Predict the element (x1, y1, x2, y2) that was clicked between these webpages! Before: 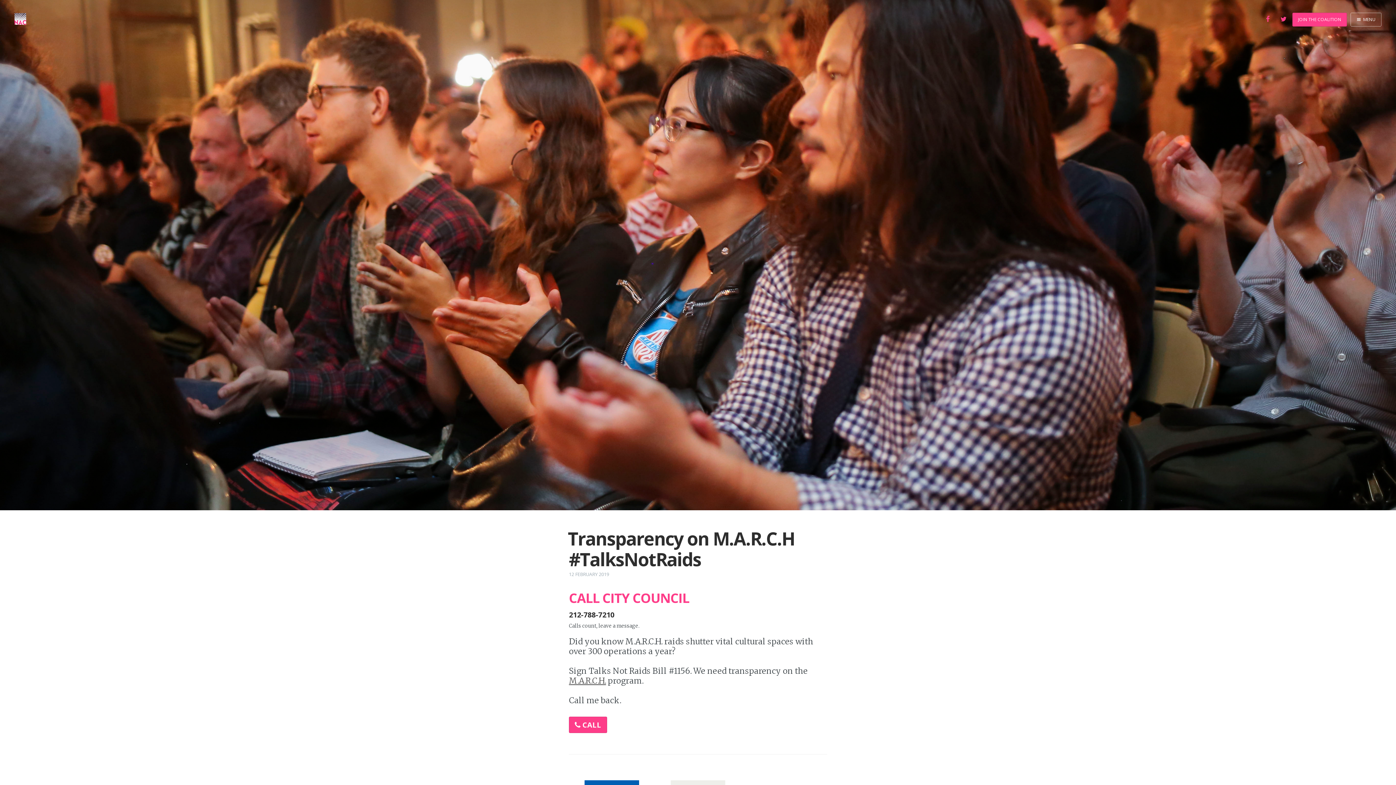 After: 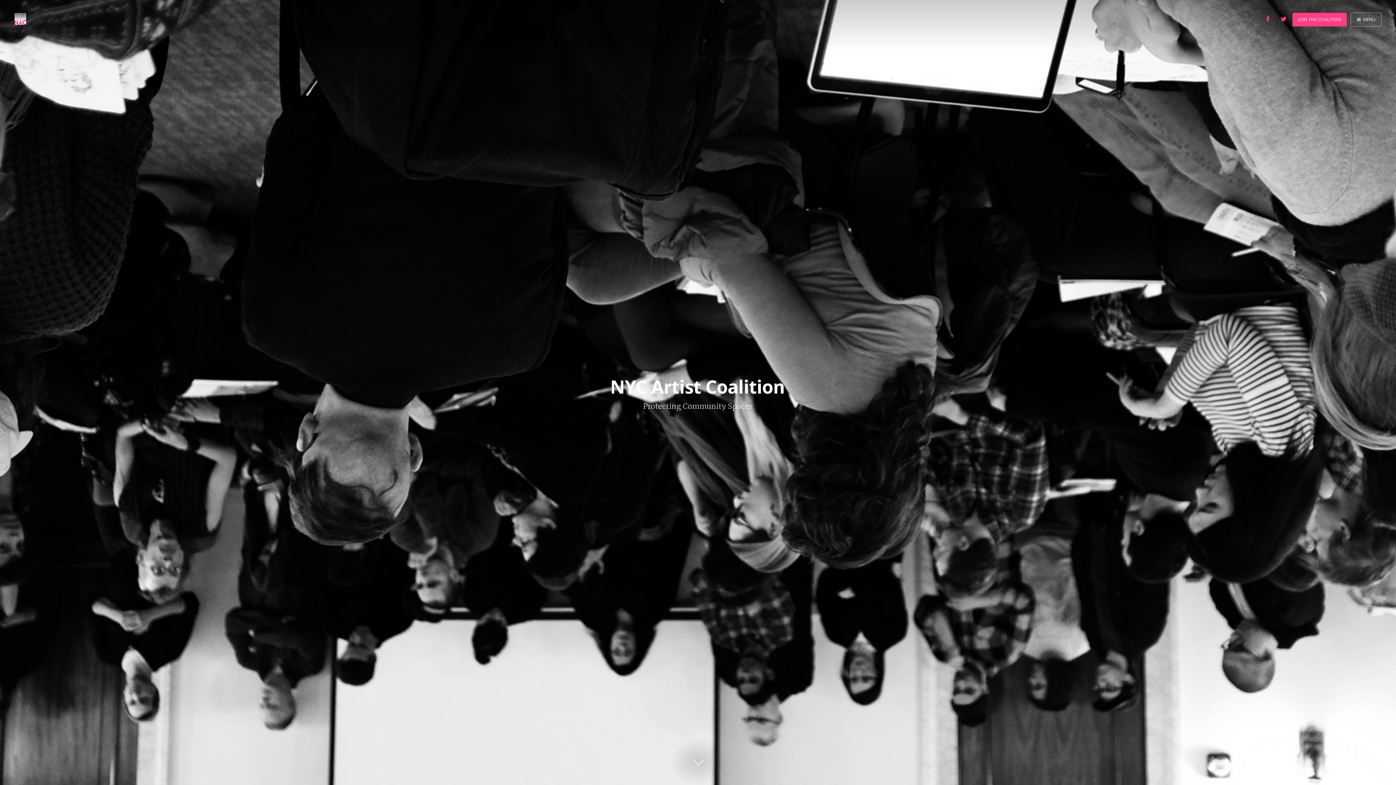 Action: bbox: (14, 12, 26, 26)